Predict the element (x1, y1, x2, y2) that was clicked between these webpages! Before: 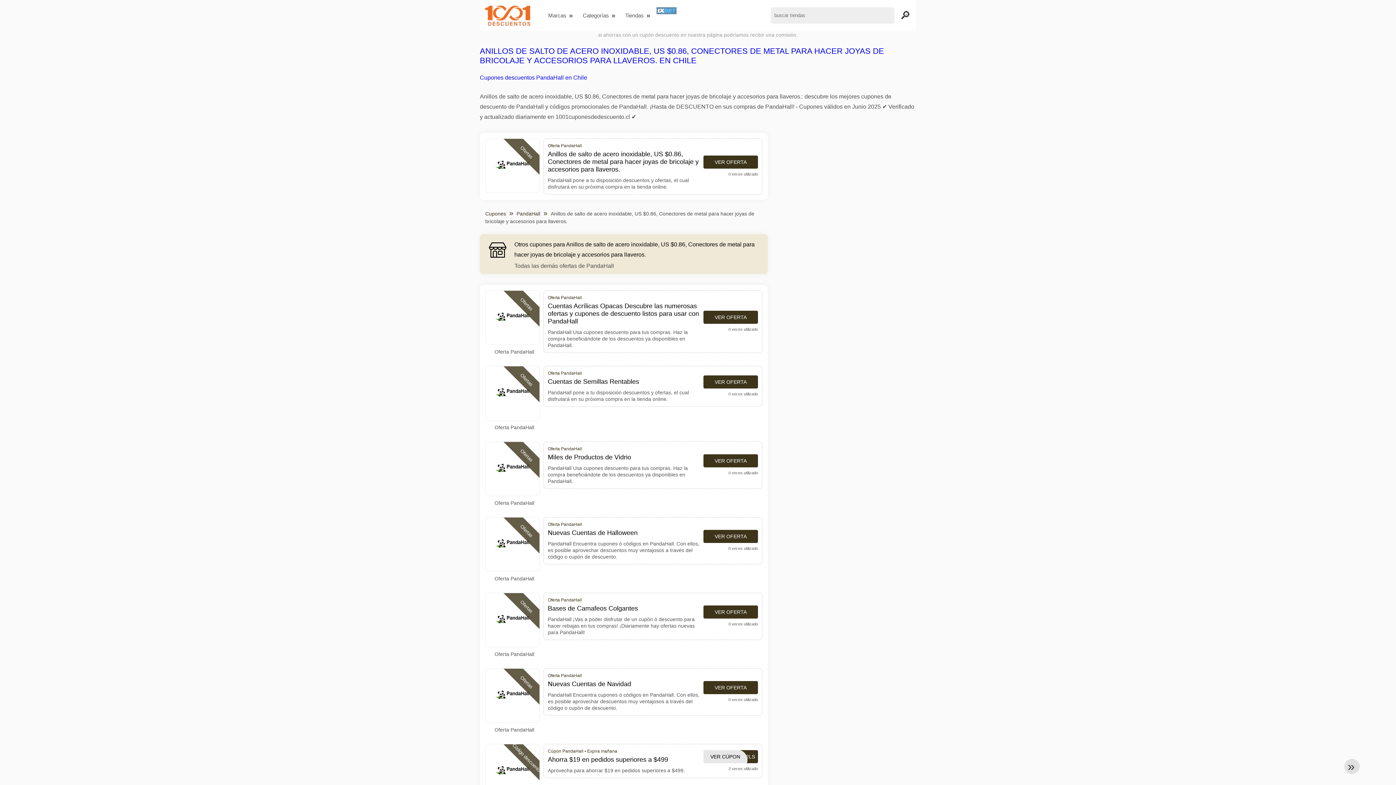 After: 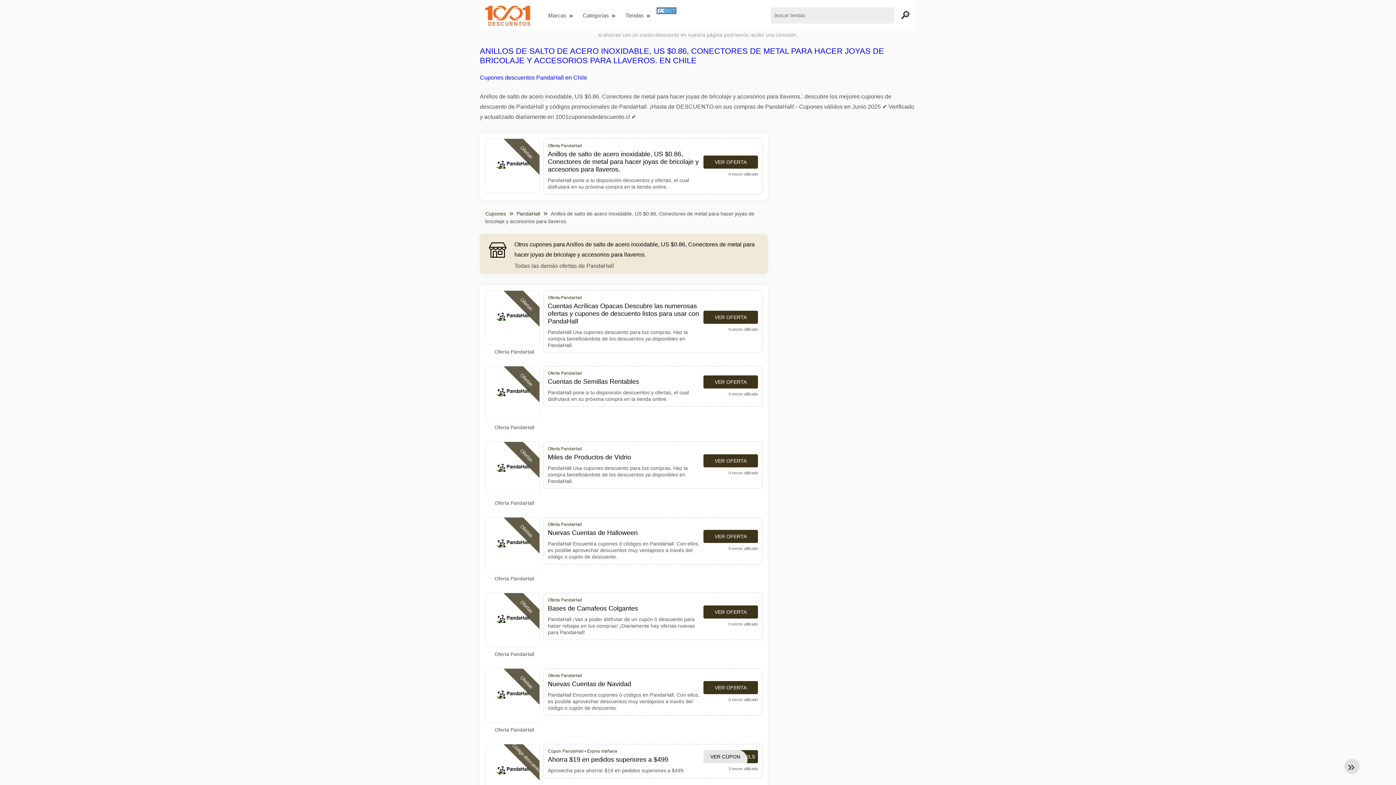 Action: bbox: (480, 74, 587, 80) label: Cupones descuentos PandaHall en Chile